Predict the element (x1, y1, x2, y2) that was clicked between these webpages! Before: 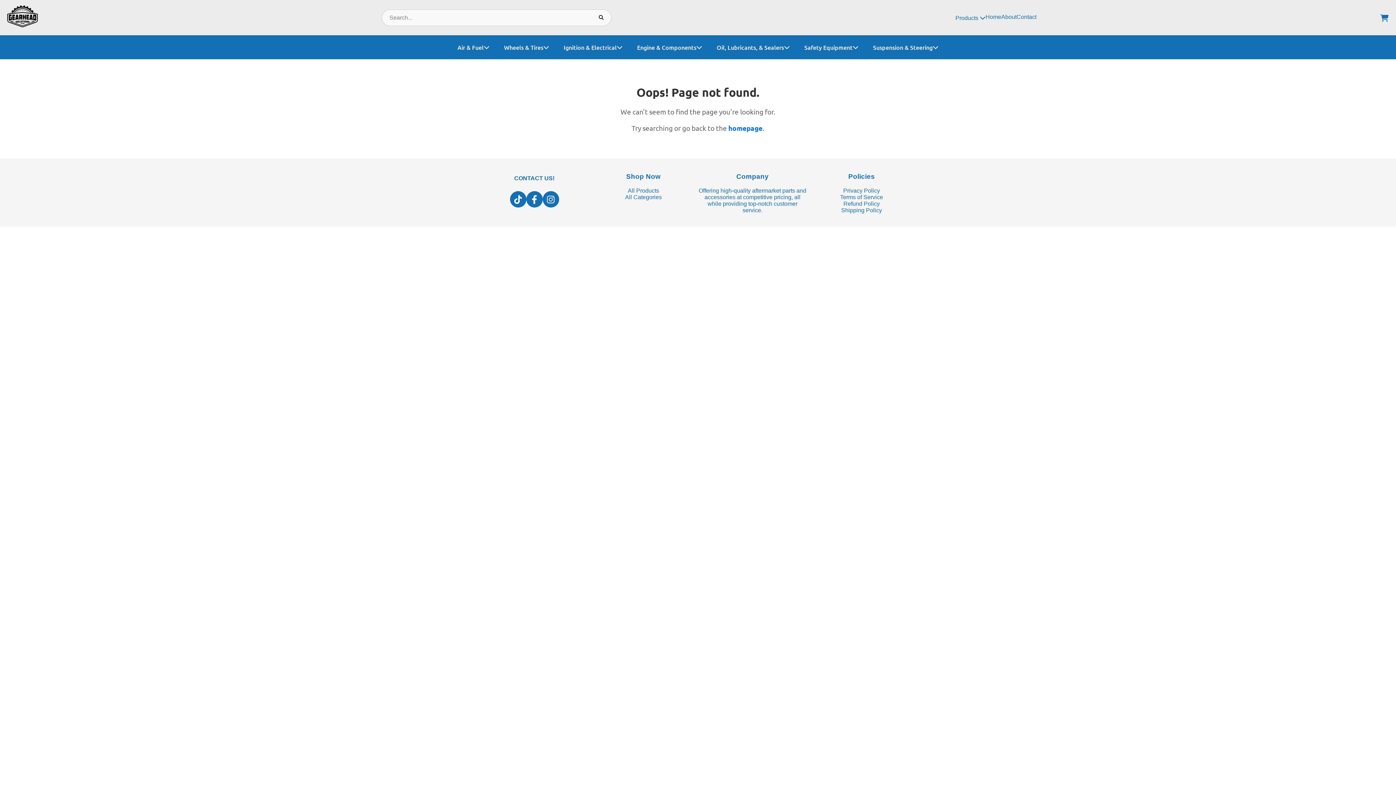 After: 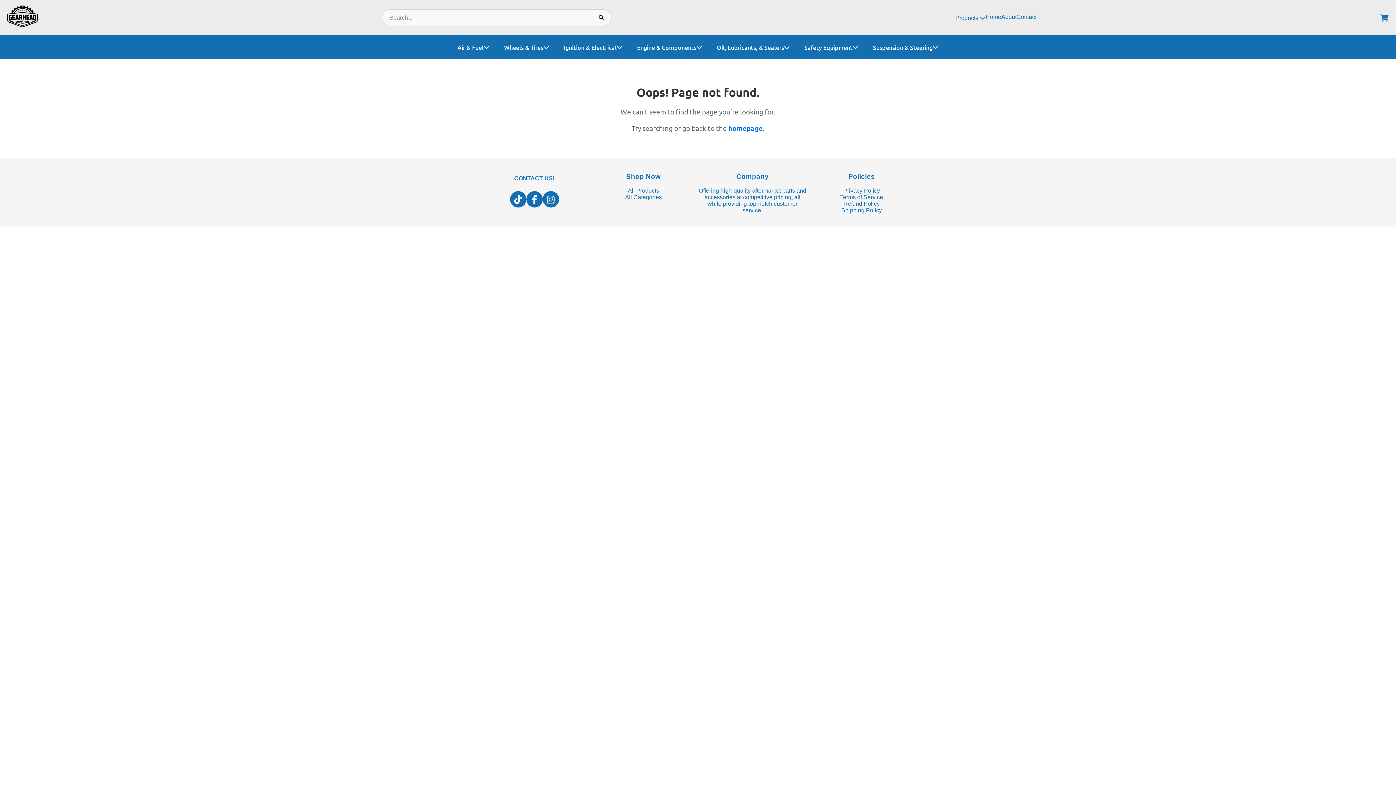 Action: label: Instagram bbox: (542, 191, 559, 207)